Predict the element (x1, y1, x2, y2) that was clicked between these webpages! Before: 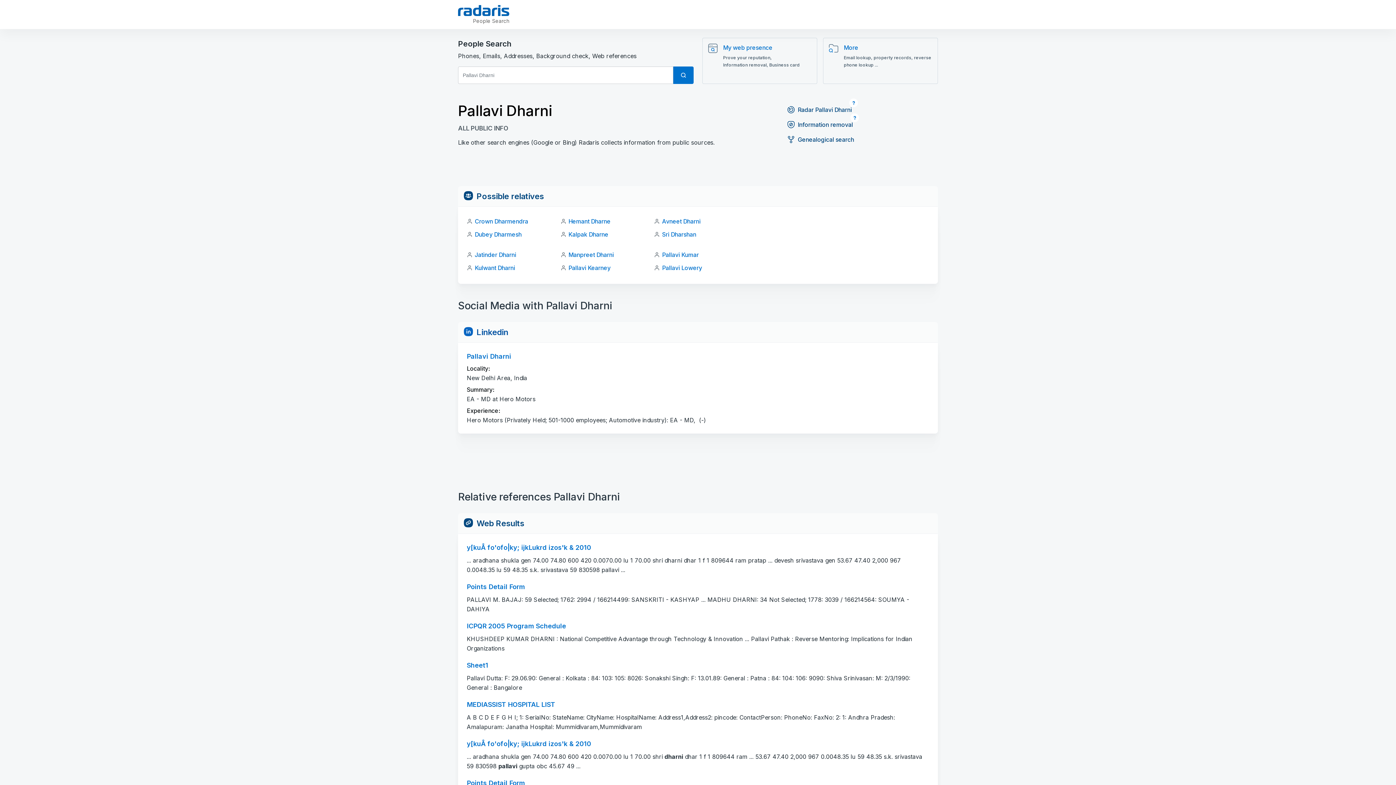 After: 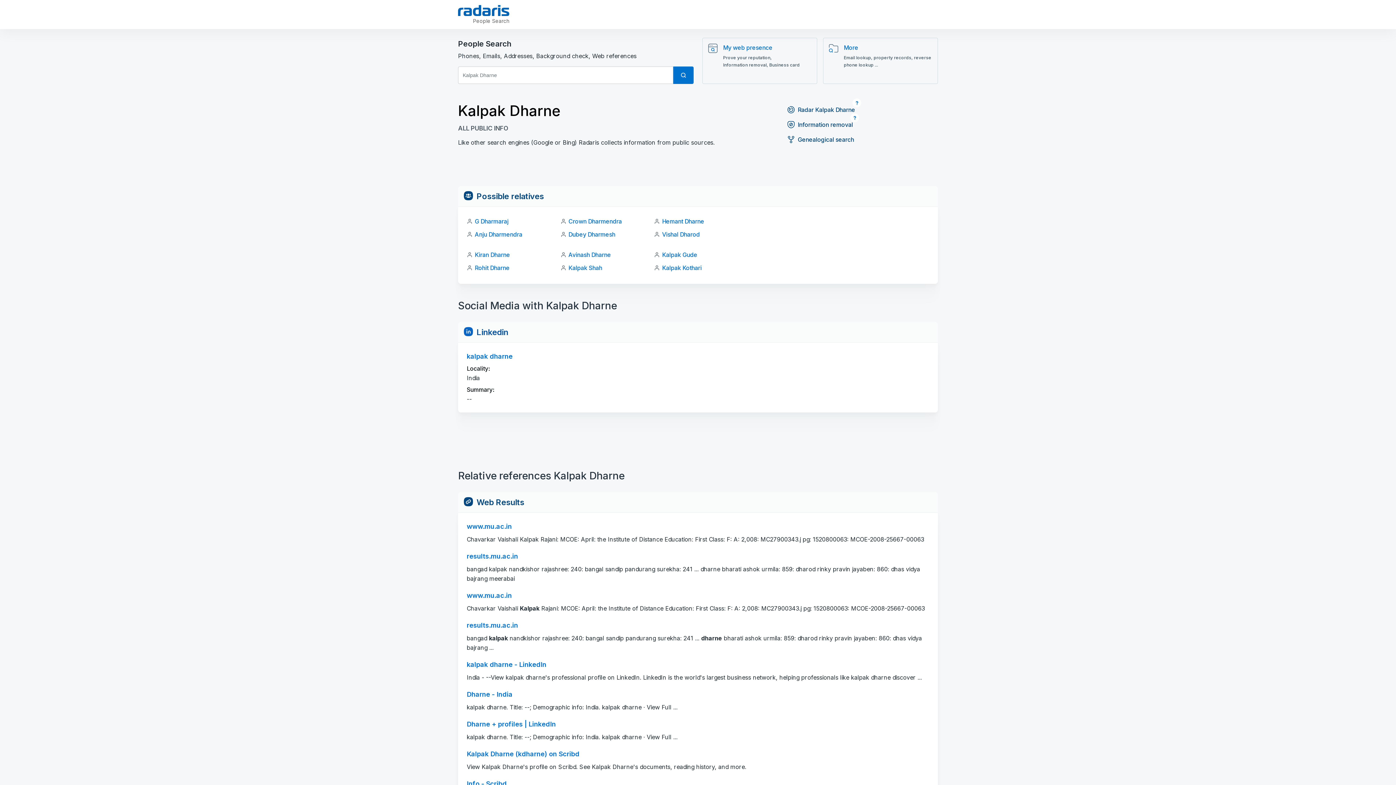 Action: bbox: (568, 230, 608, 238) label: Kalpak Dharne